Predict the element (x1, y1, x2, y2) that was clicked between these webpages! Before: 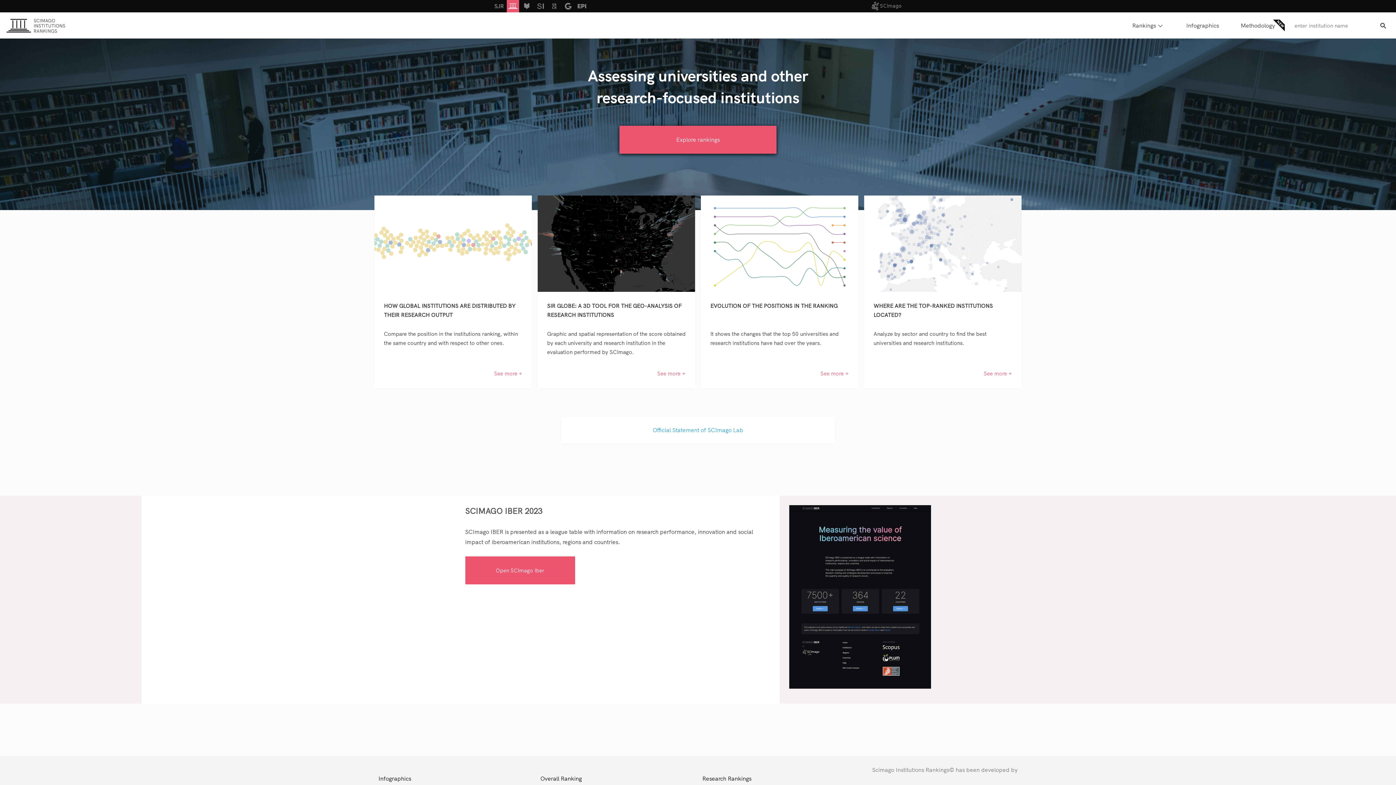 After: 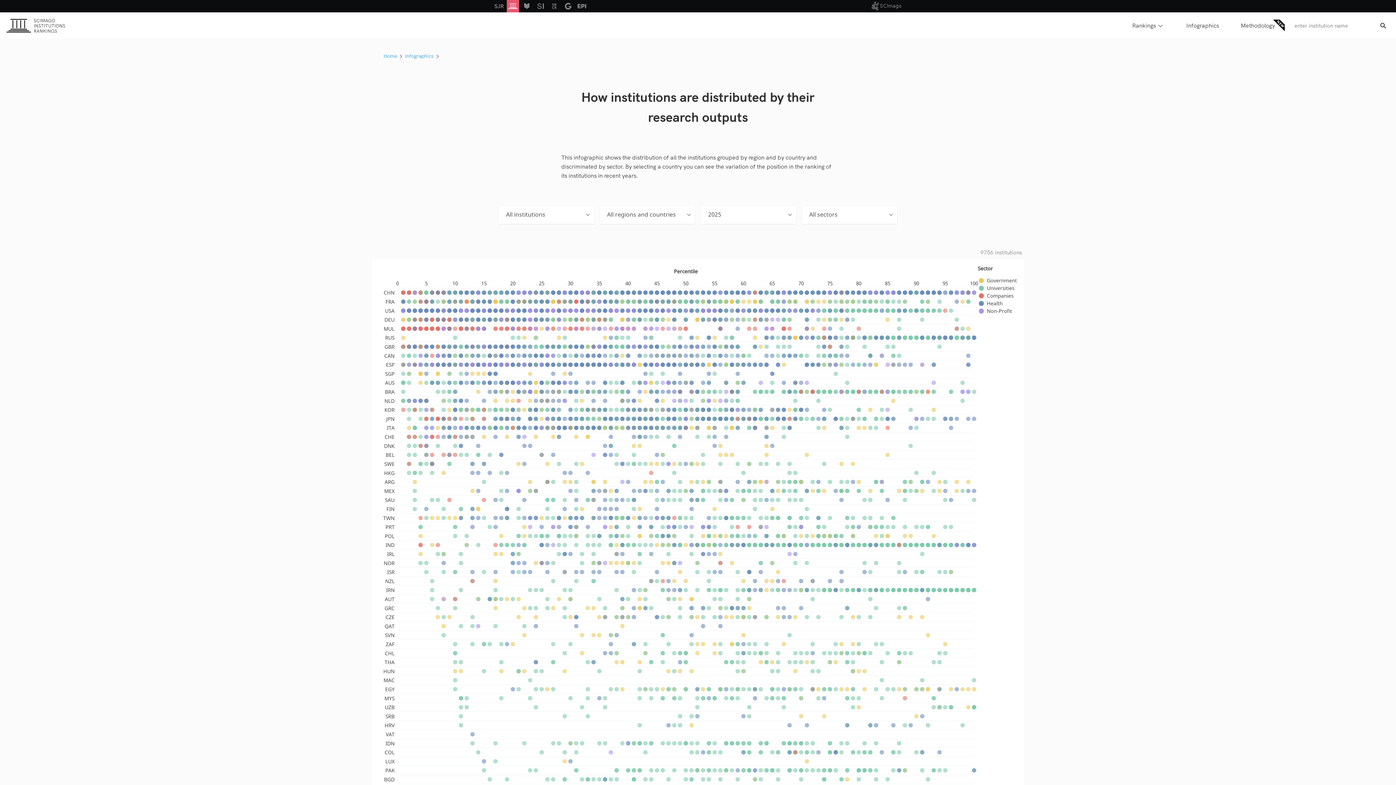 Action: bbox: (374, 359, 532, 388) label: See more +